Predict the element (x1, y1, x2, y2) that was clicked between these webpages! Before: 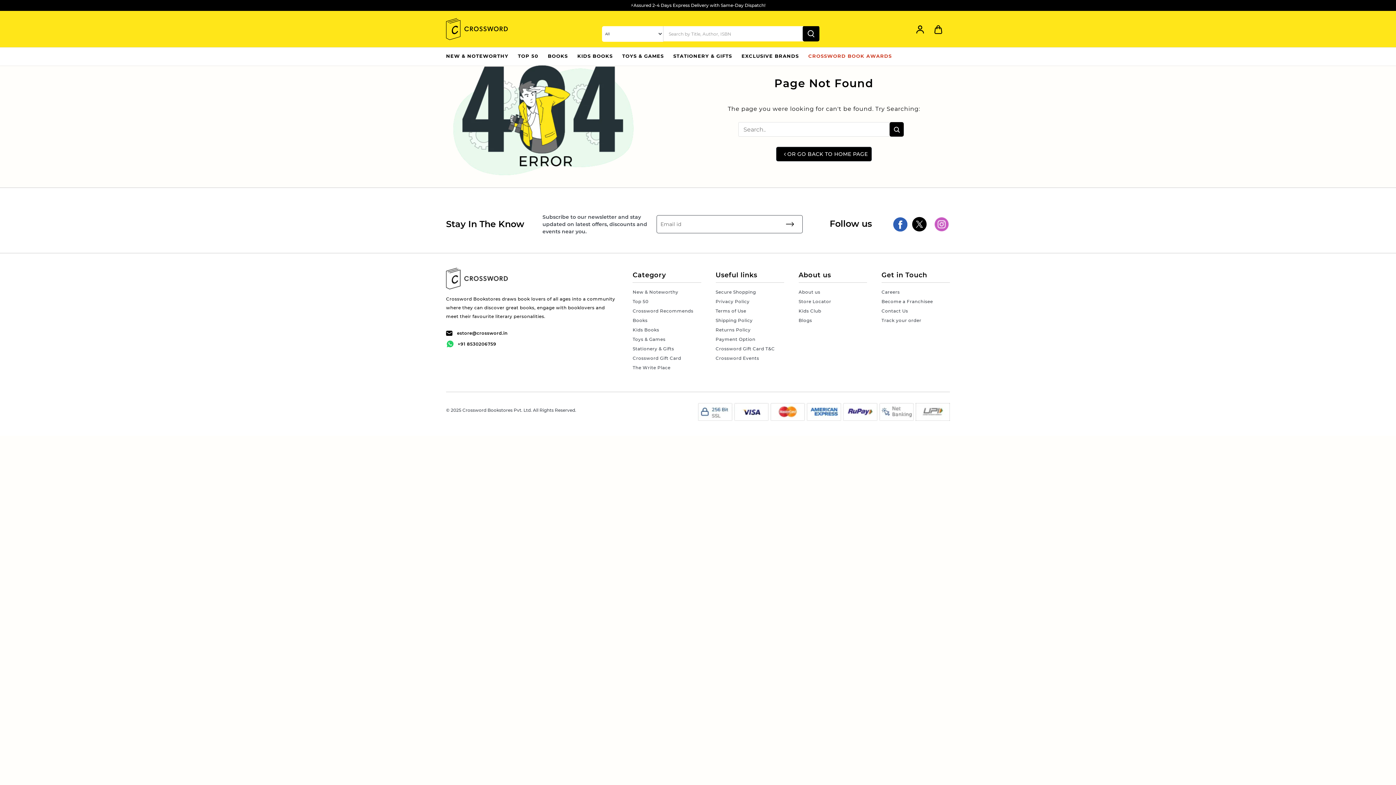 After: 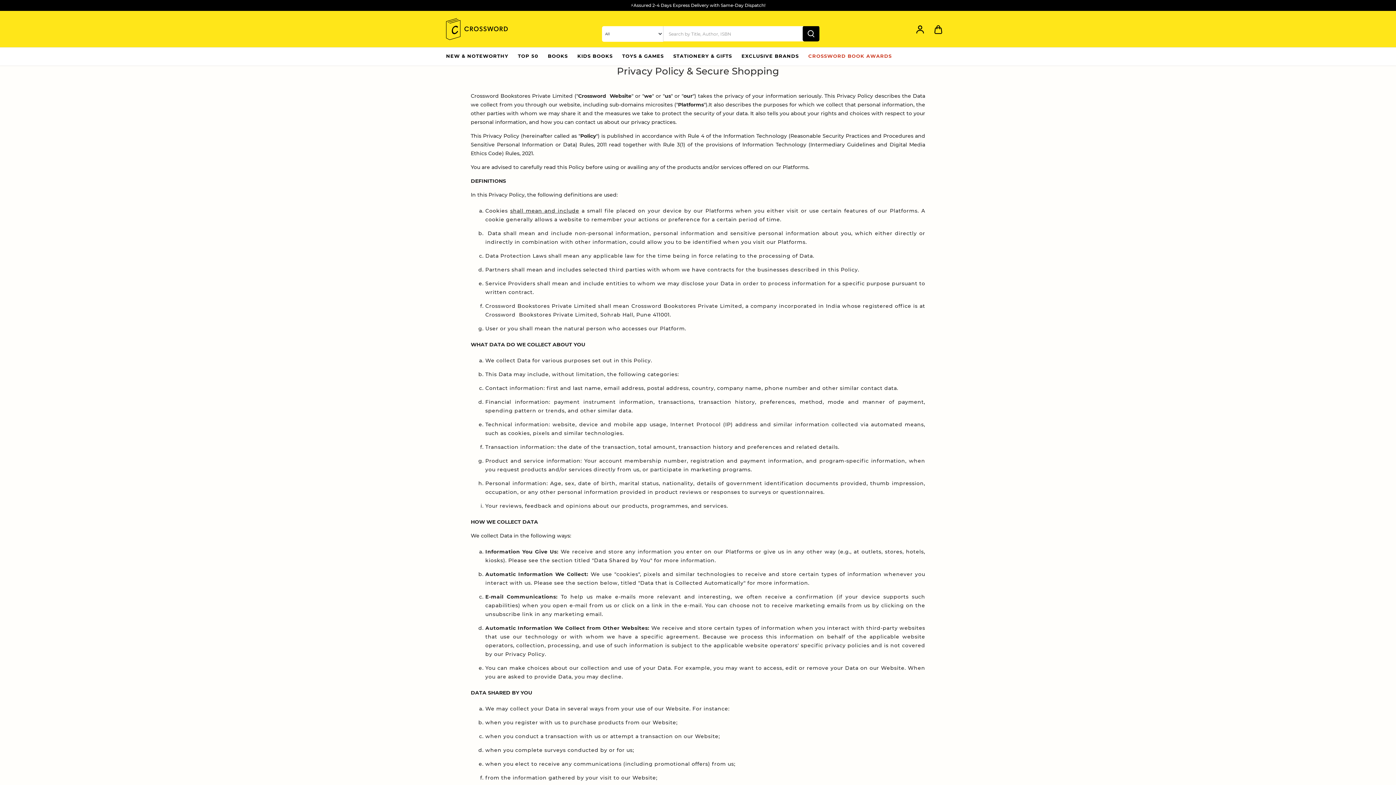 Action: label: Privacy Policy bbox: (715, 298, 749, 304)